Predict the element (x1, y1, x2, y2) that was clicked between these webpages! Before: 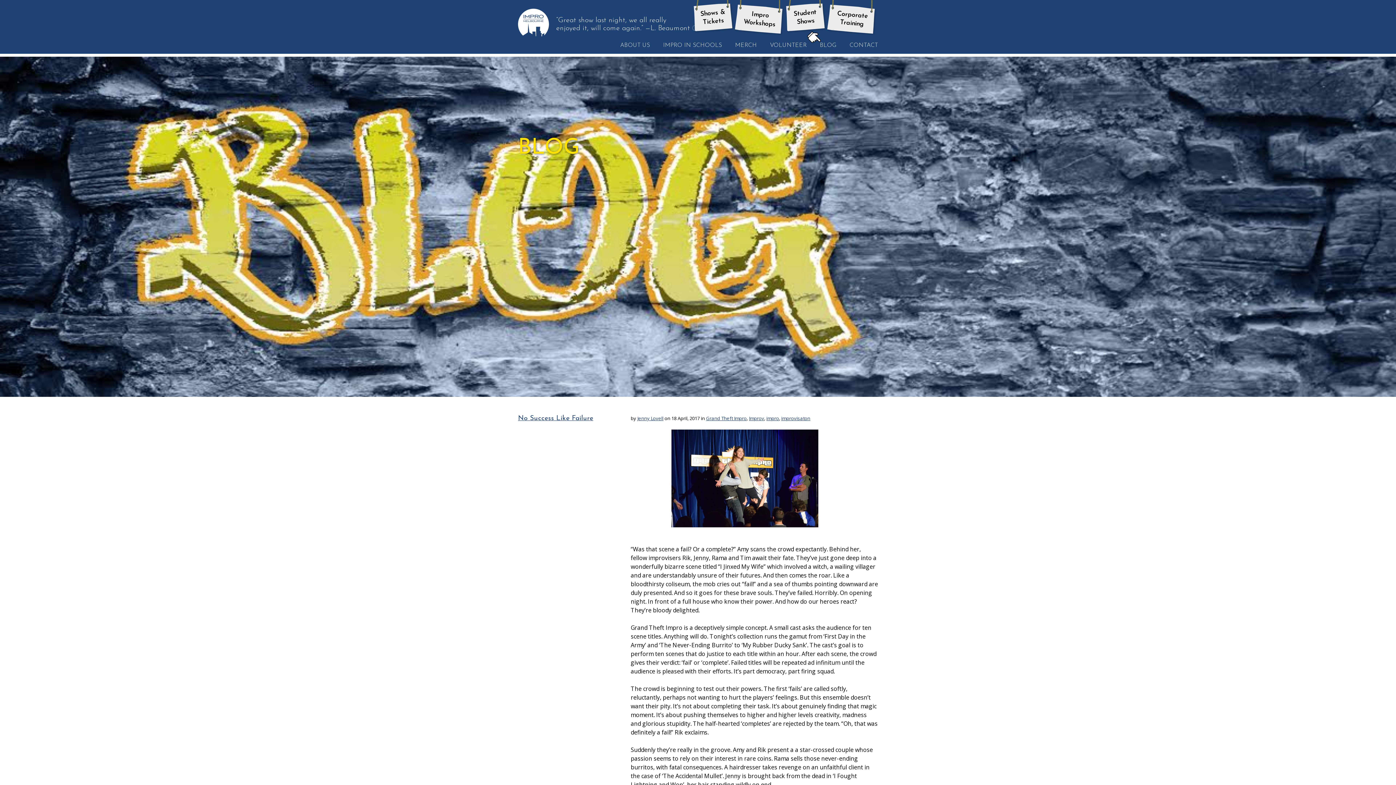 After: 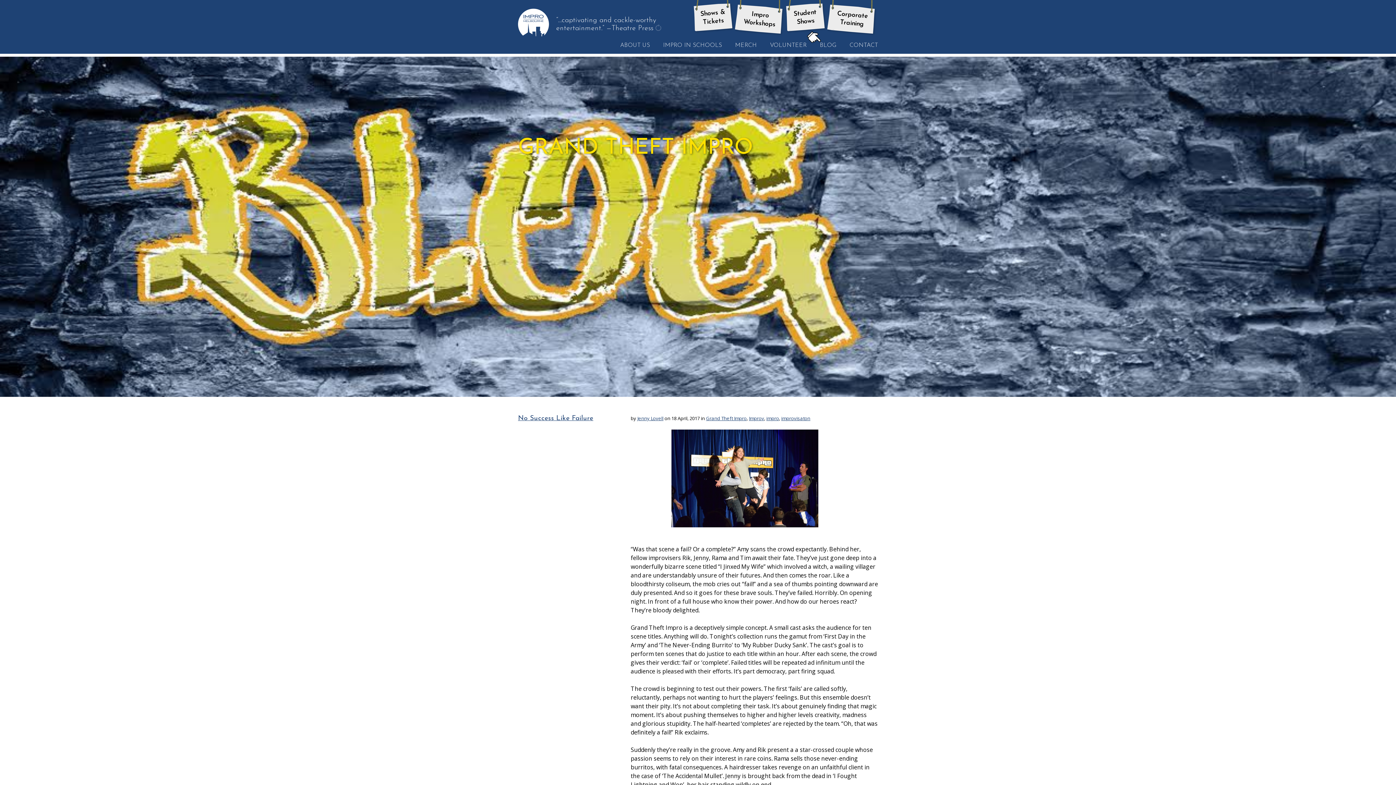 Action: bbox: (706, 415, 746, 421) label: Grand Theft Impro